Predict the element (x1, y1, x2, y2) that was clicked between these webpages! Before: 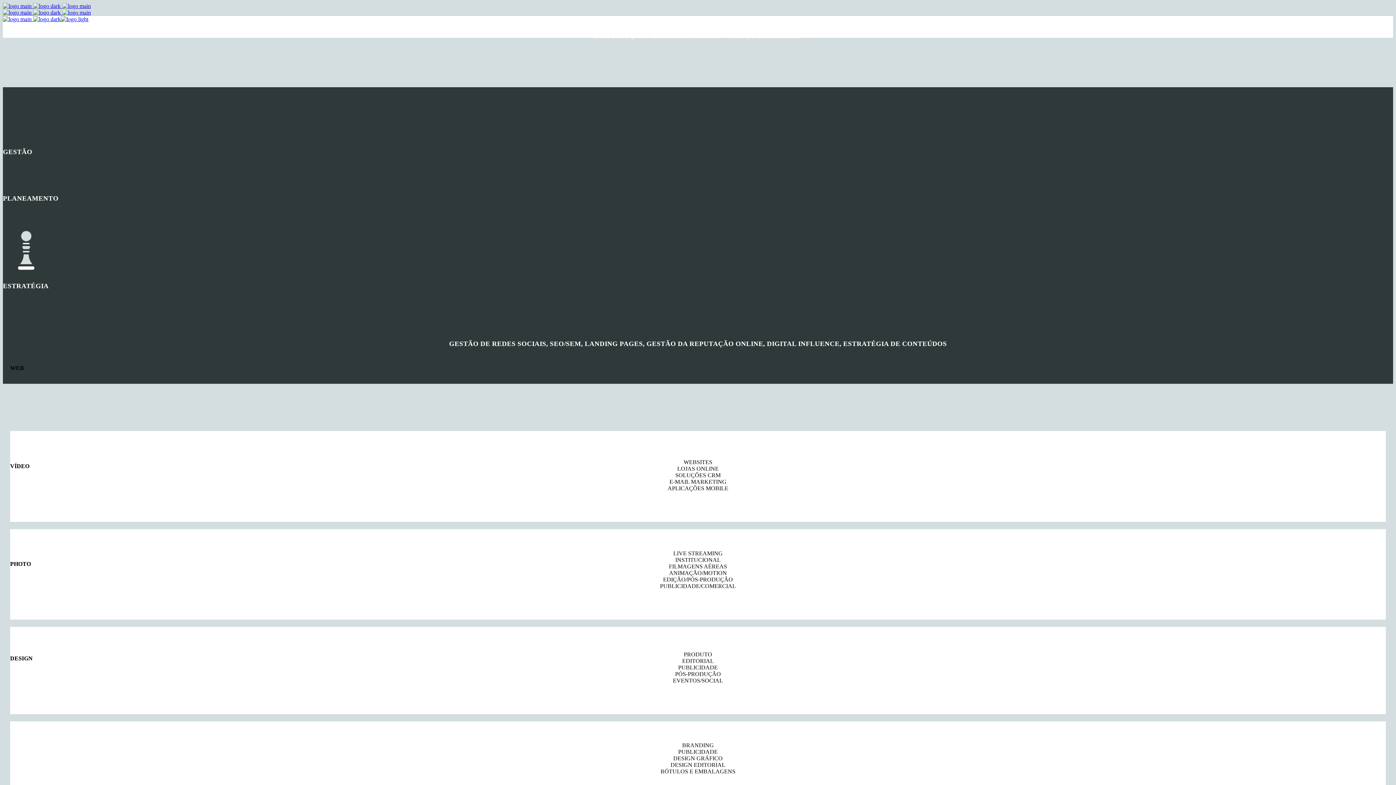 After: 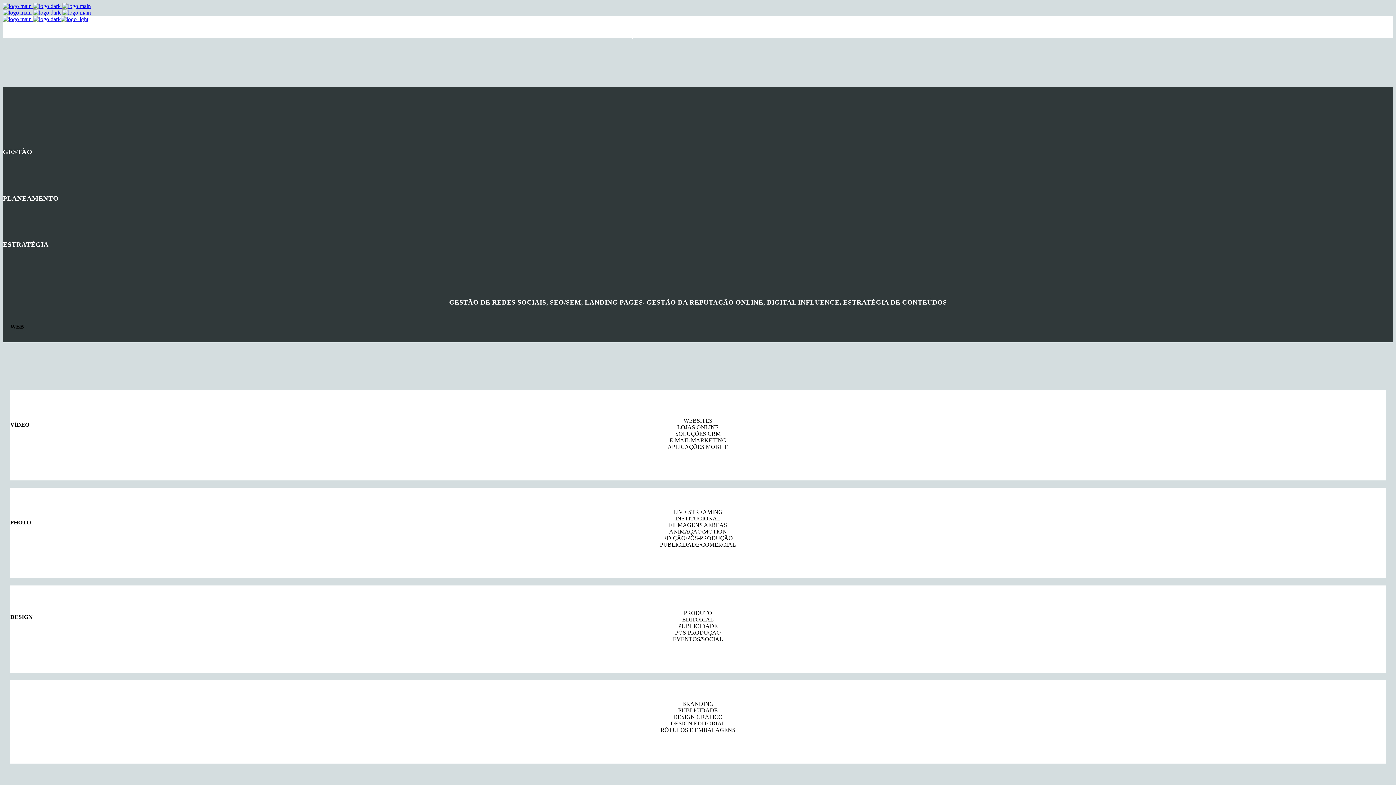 Action: bbox: (2, 2, 90, 9) label:   